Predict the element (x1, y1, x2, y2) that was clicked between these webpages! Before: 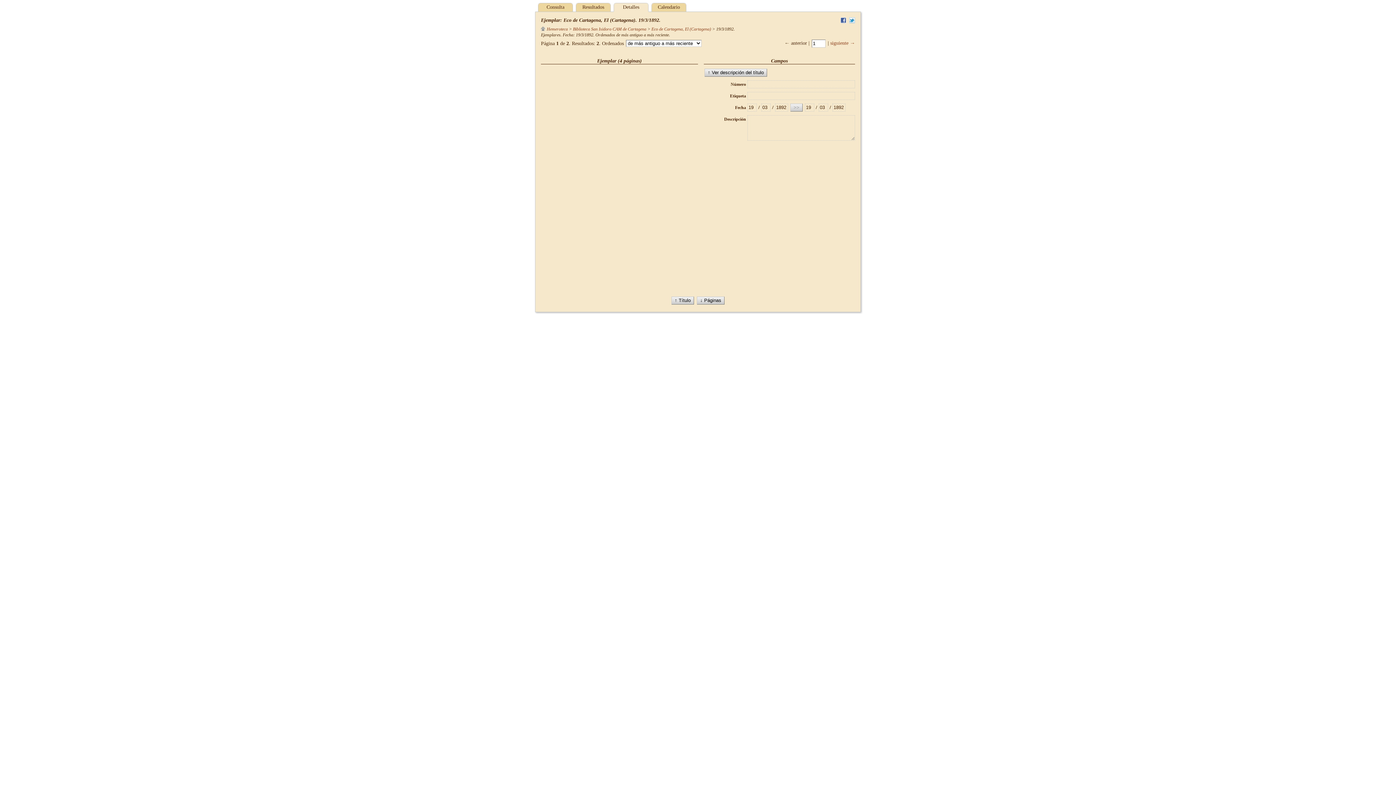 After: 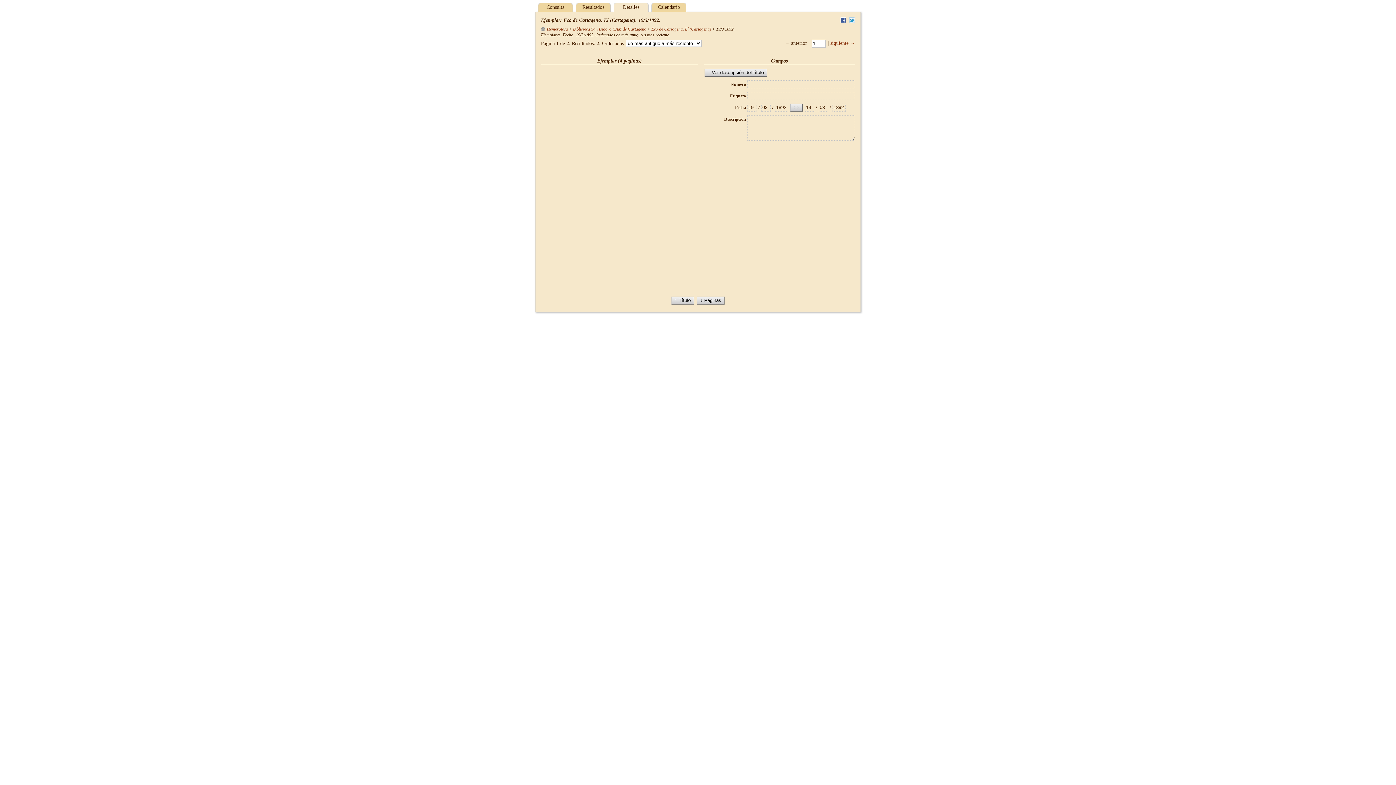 Action: bbox: (840, 17, 846, 24)